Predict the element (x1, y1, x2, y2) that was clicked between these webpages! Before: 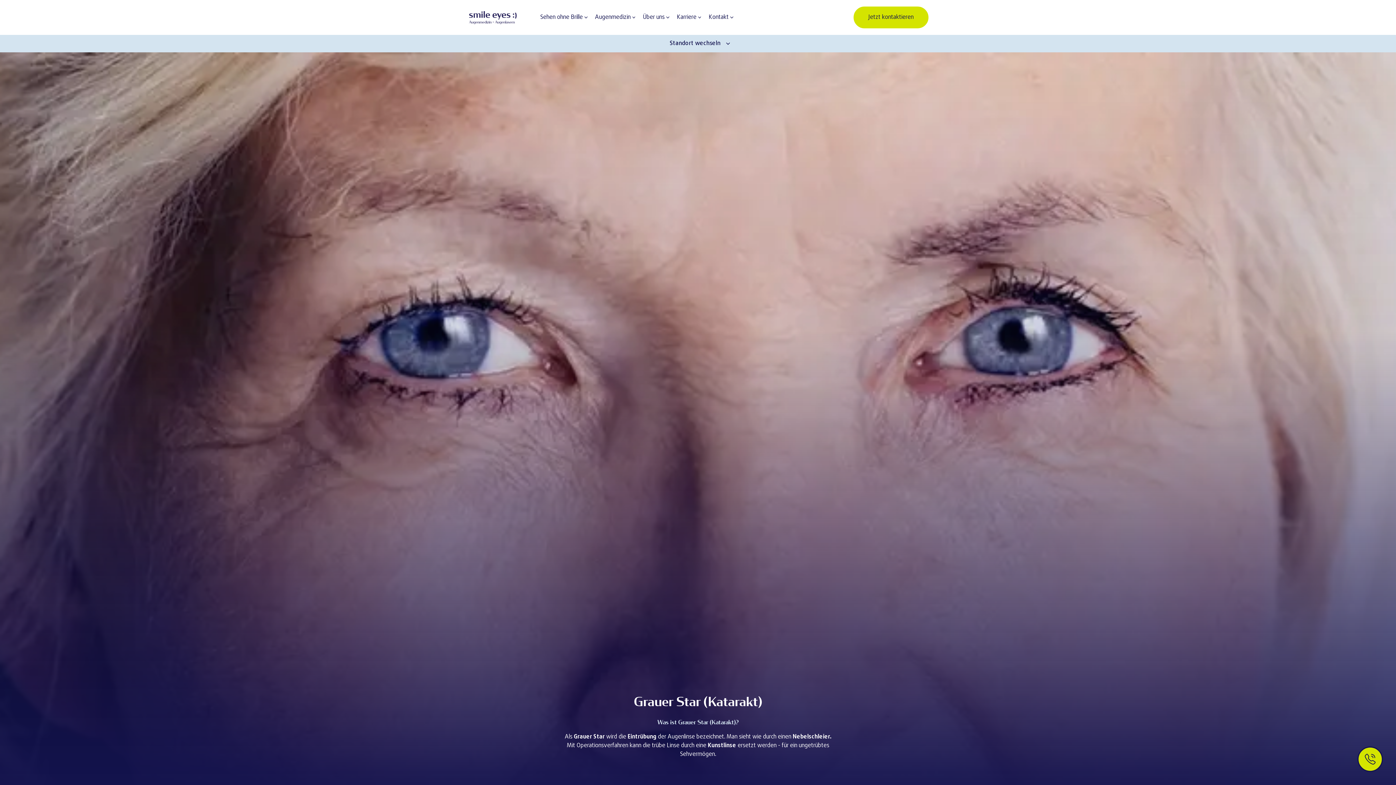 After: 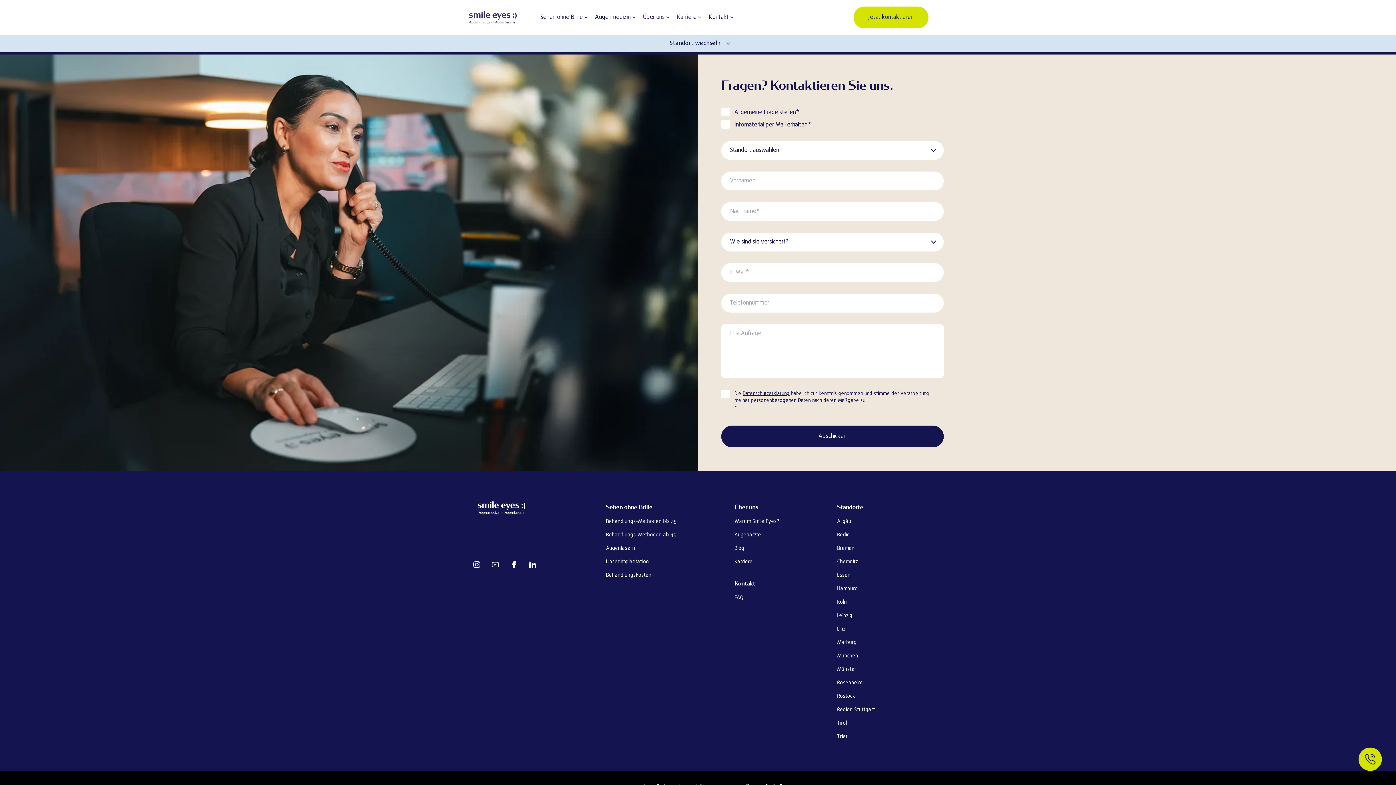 Action: bbox: (853, 6, 928, 28) label: Jetzt kontaktieren